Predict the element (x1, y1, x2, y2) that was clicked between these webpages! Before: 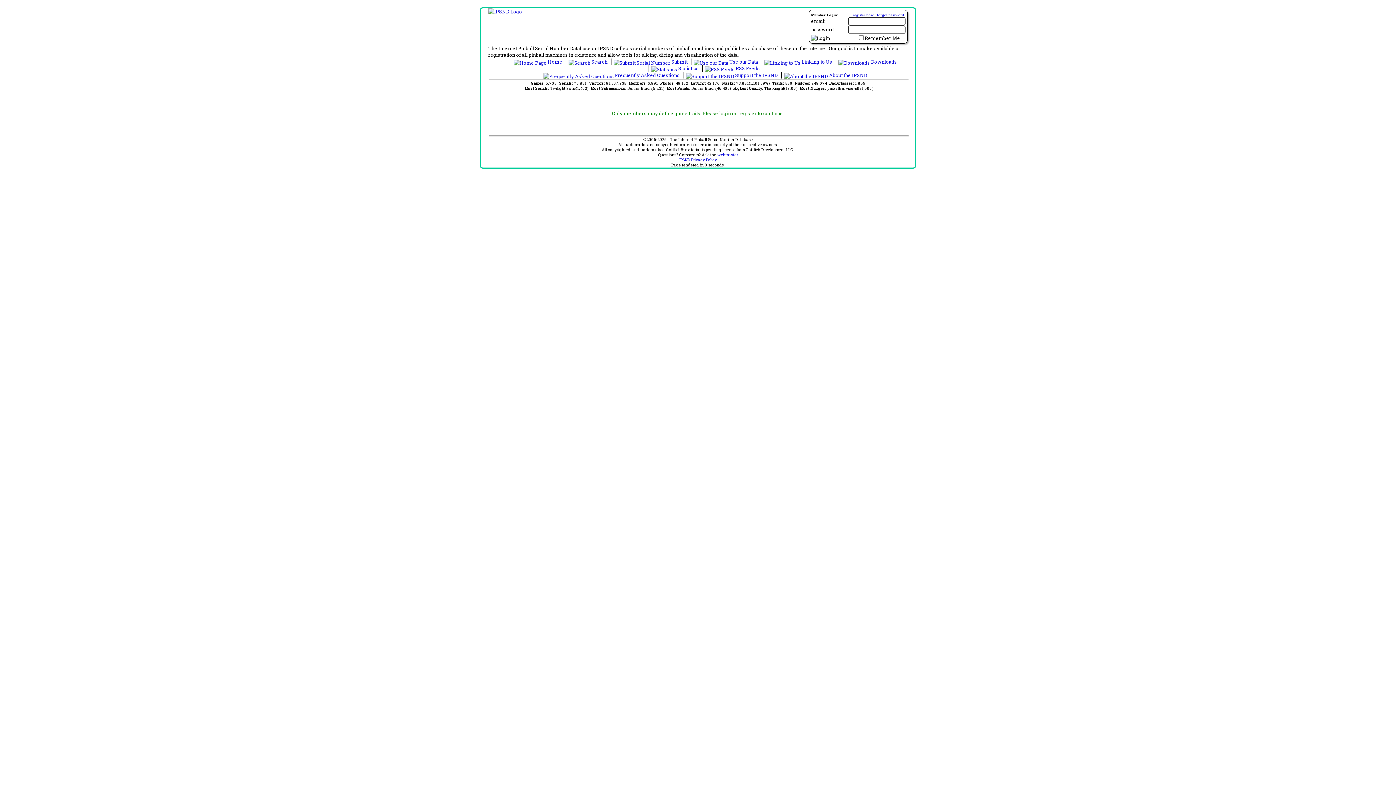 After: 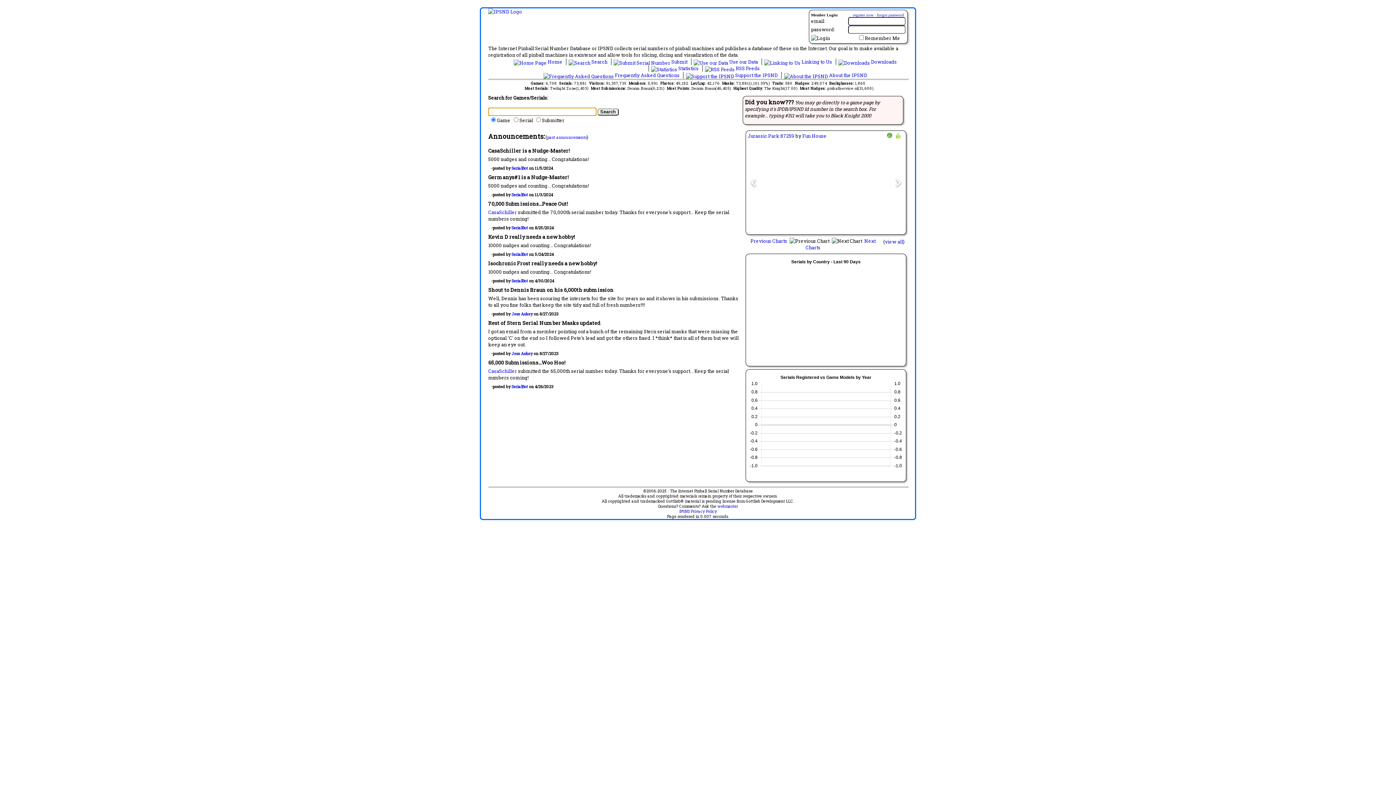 Action: label:  Home  bbox: (513, 58, 563, 65)